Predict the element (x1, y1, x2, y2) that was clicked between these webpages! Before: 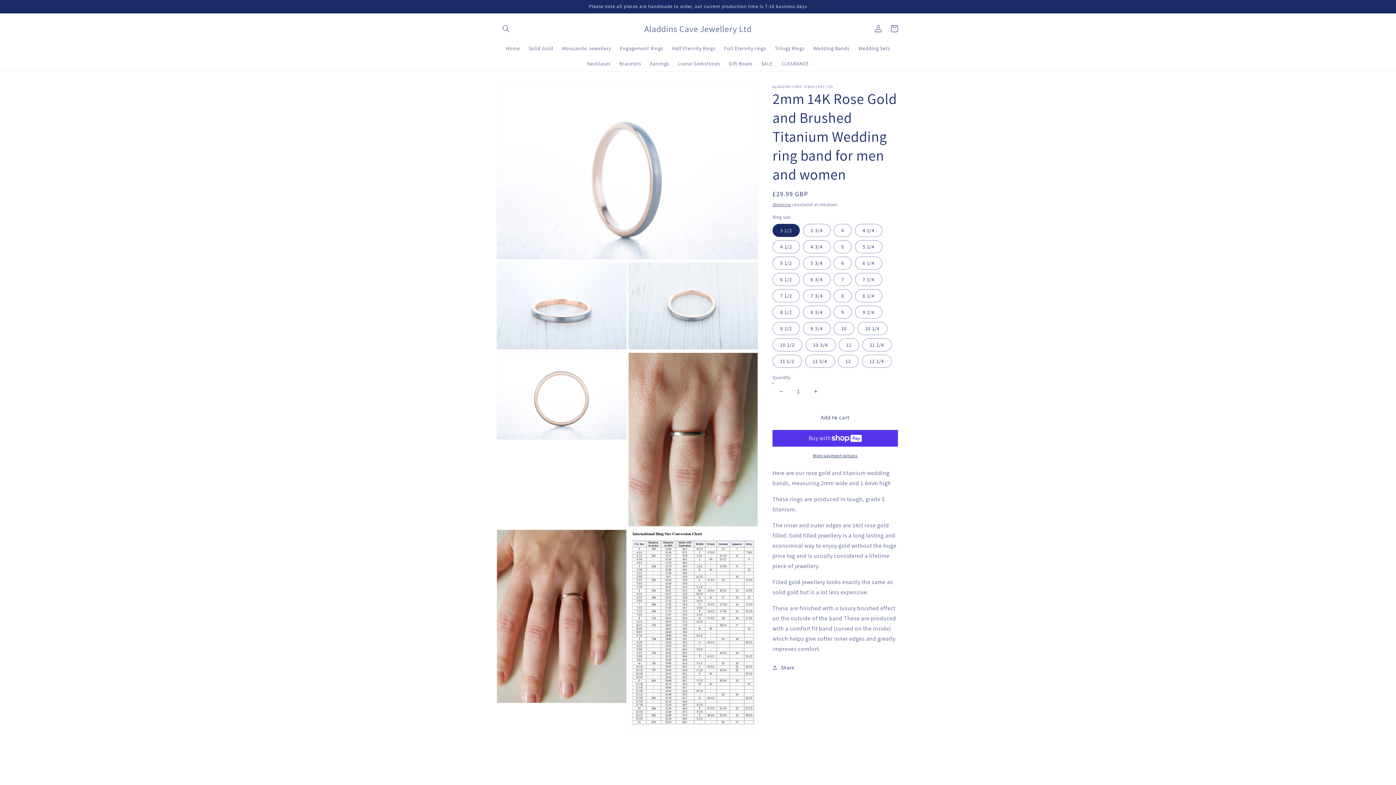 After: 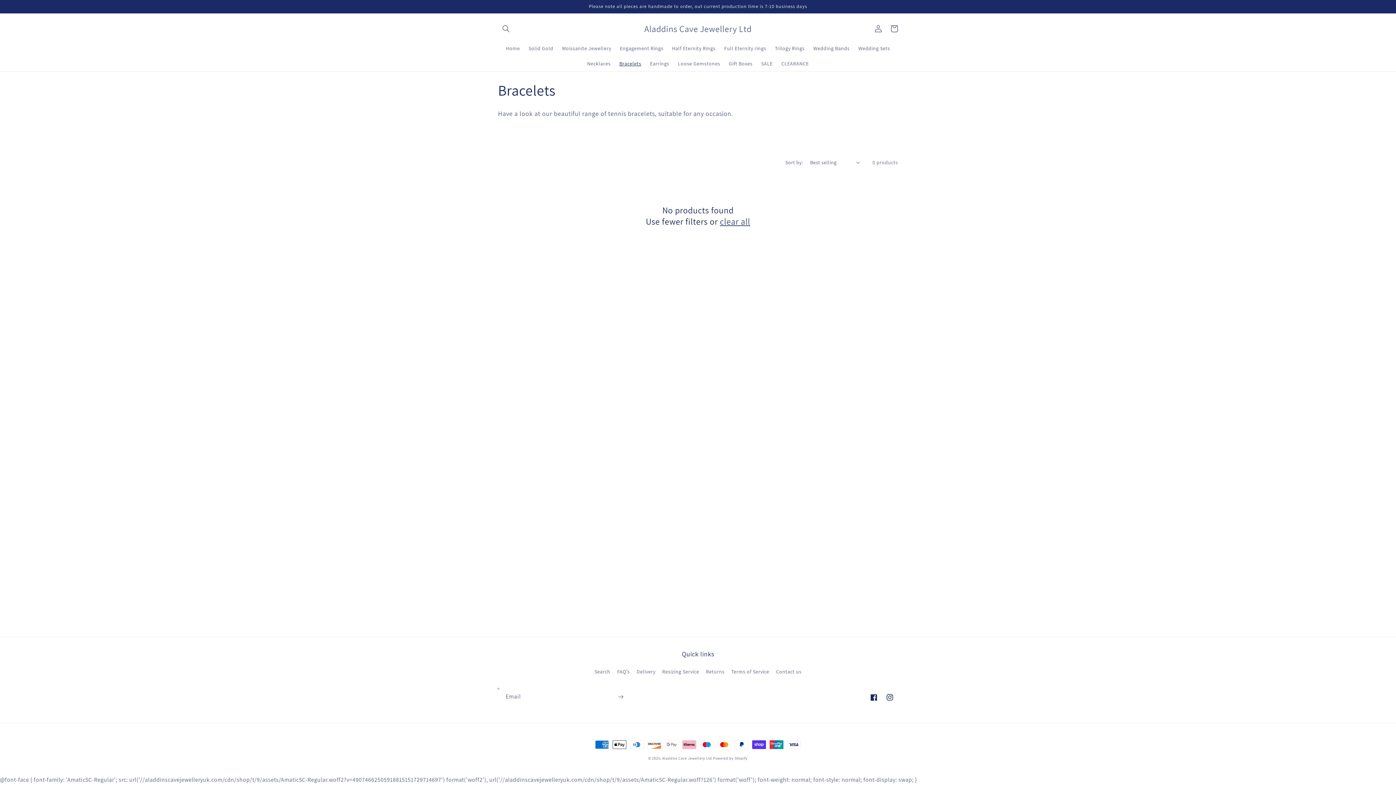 Action: label: Bracelets bbox: (615, 55, 645, 71)